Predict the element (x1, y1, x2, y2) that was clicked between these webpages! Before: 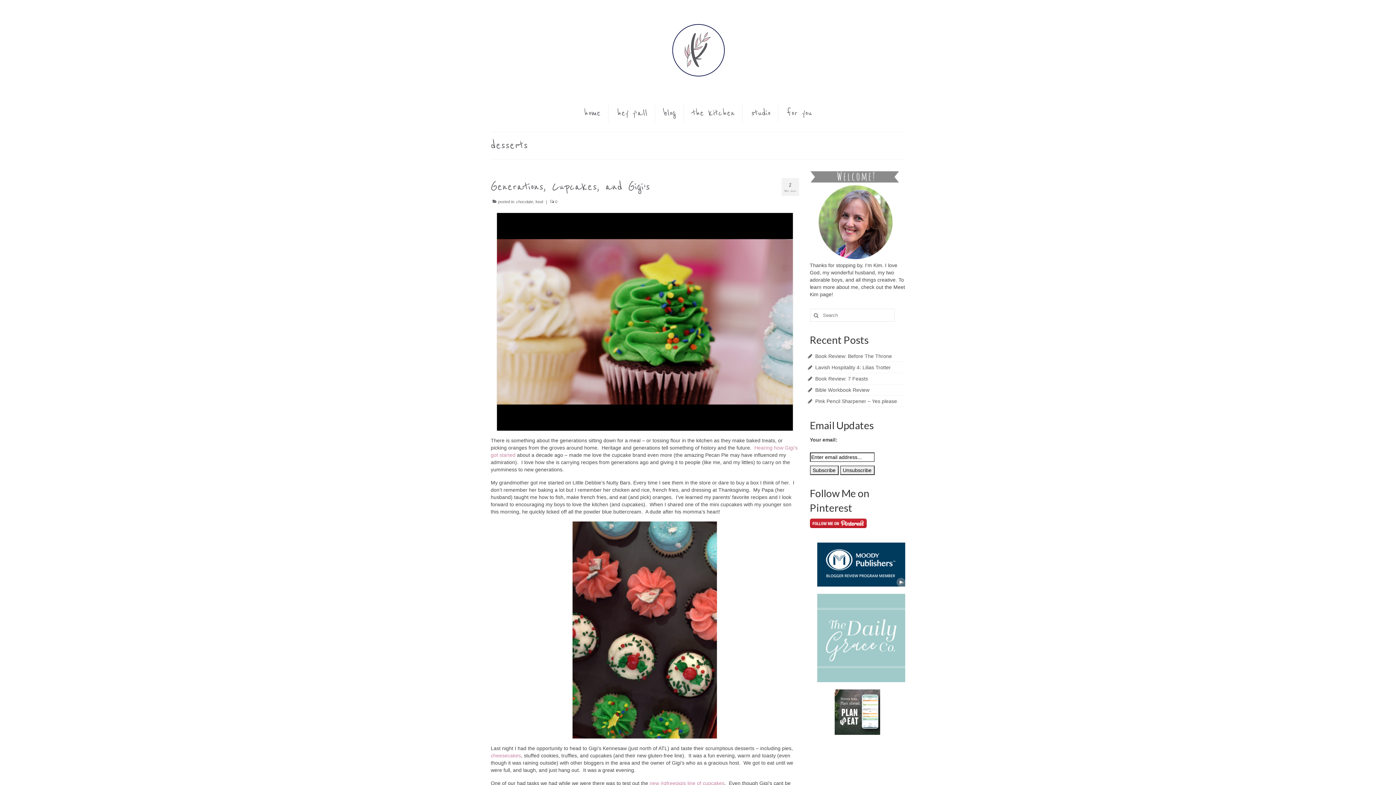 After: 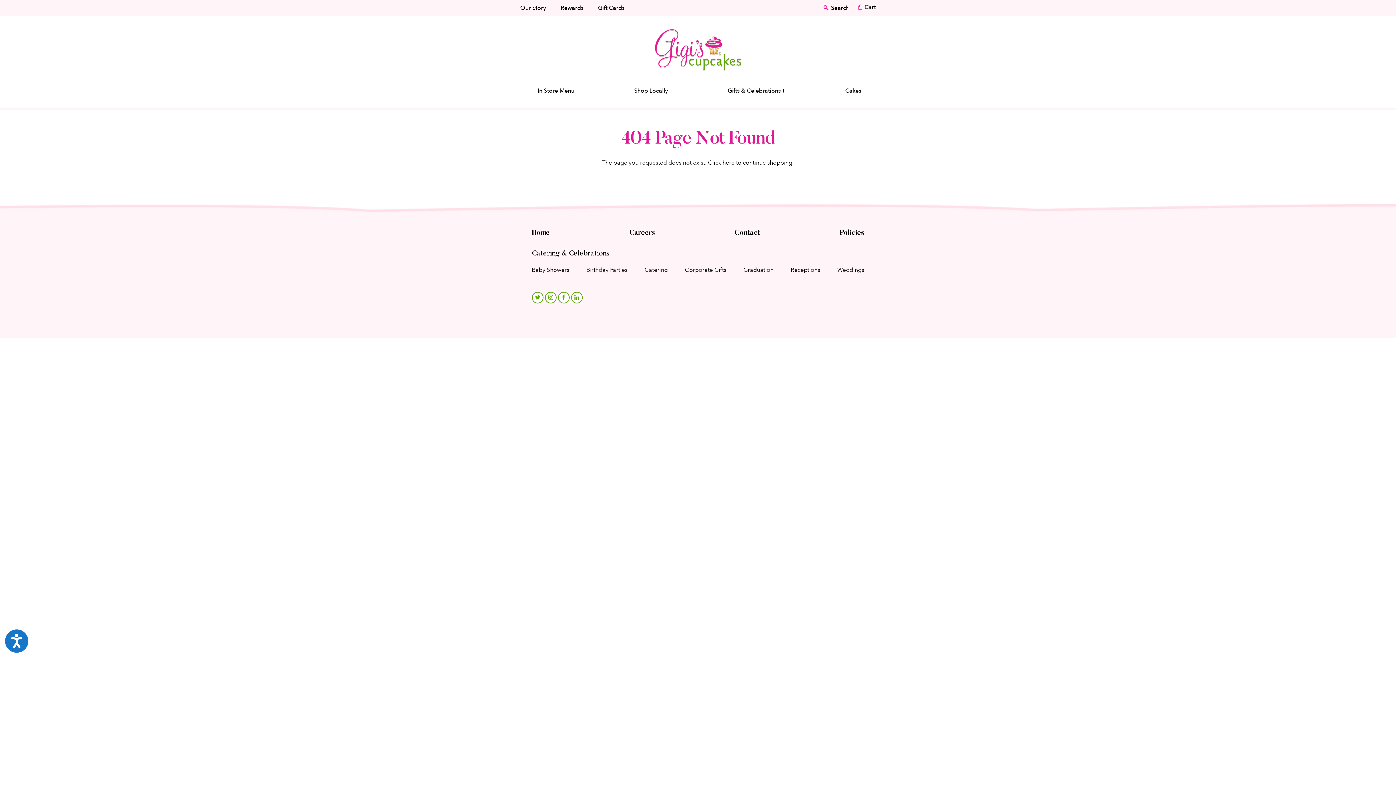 Action: label:  new #gfreegigis line of cupcakes bbox: (648, 780, 724, 786)